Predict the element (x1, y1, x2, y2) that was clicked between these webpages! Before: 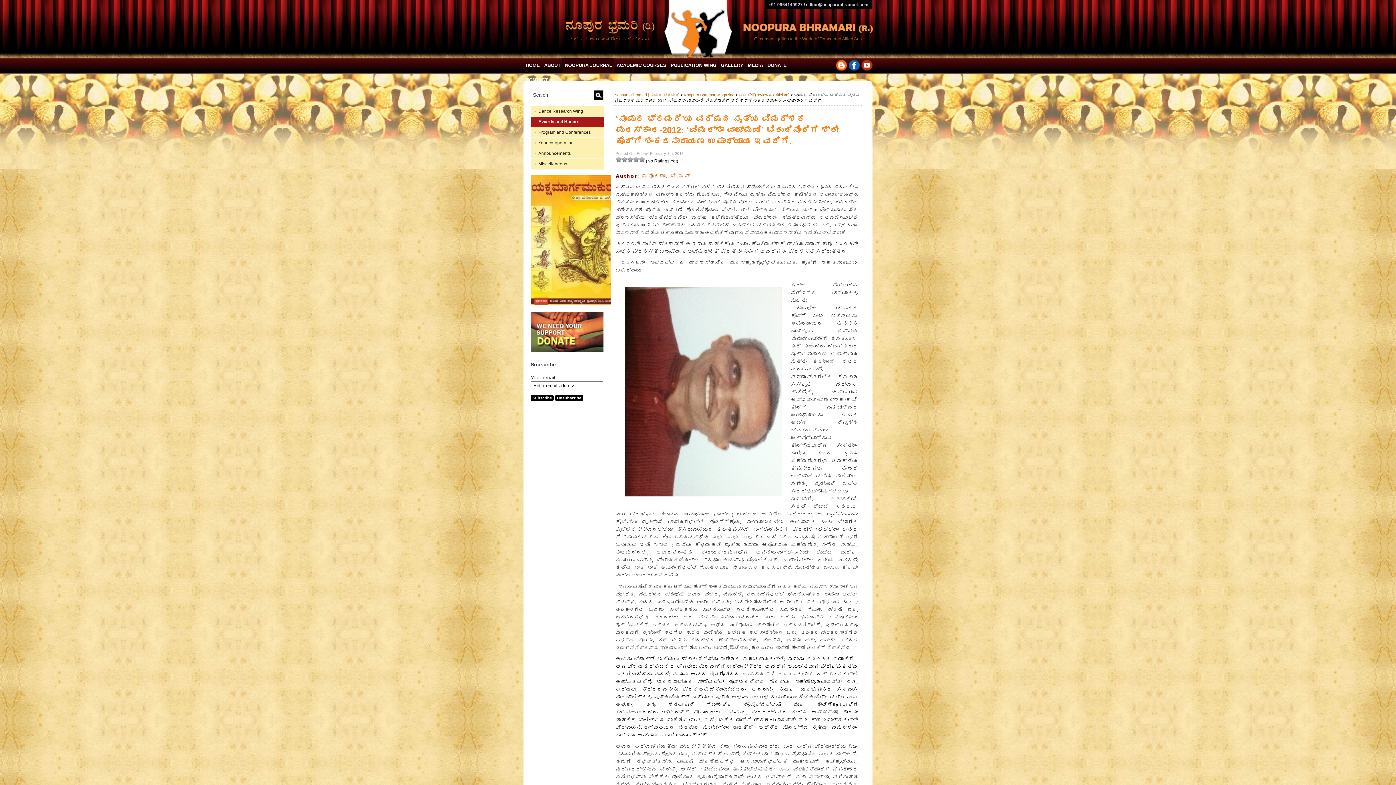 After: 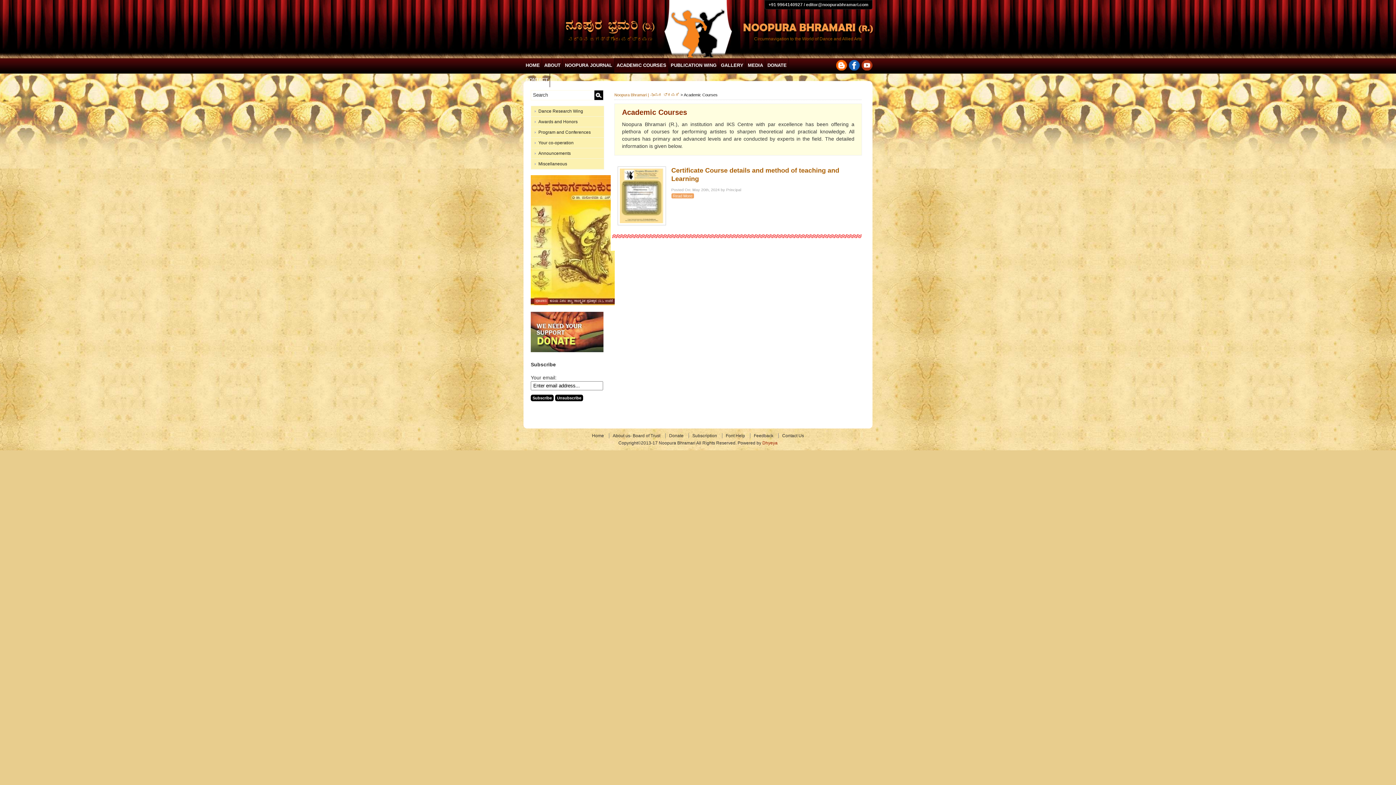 Action: bbox: (614, 58, 668, 72) label: ACADEMIC COURSES